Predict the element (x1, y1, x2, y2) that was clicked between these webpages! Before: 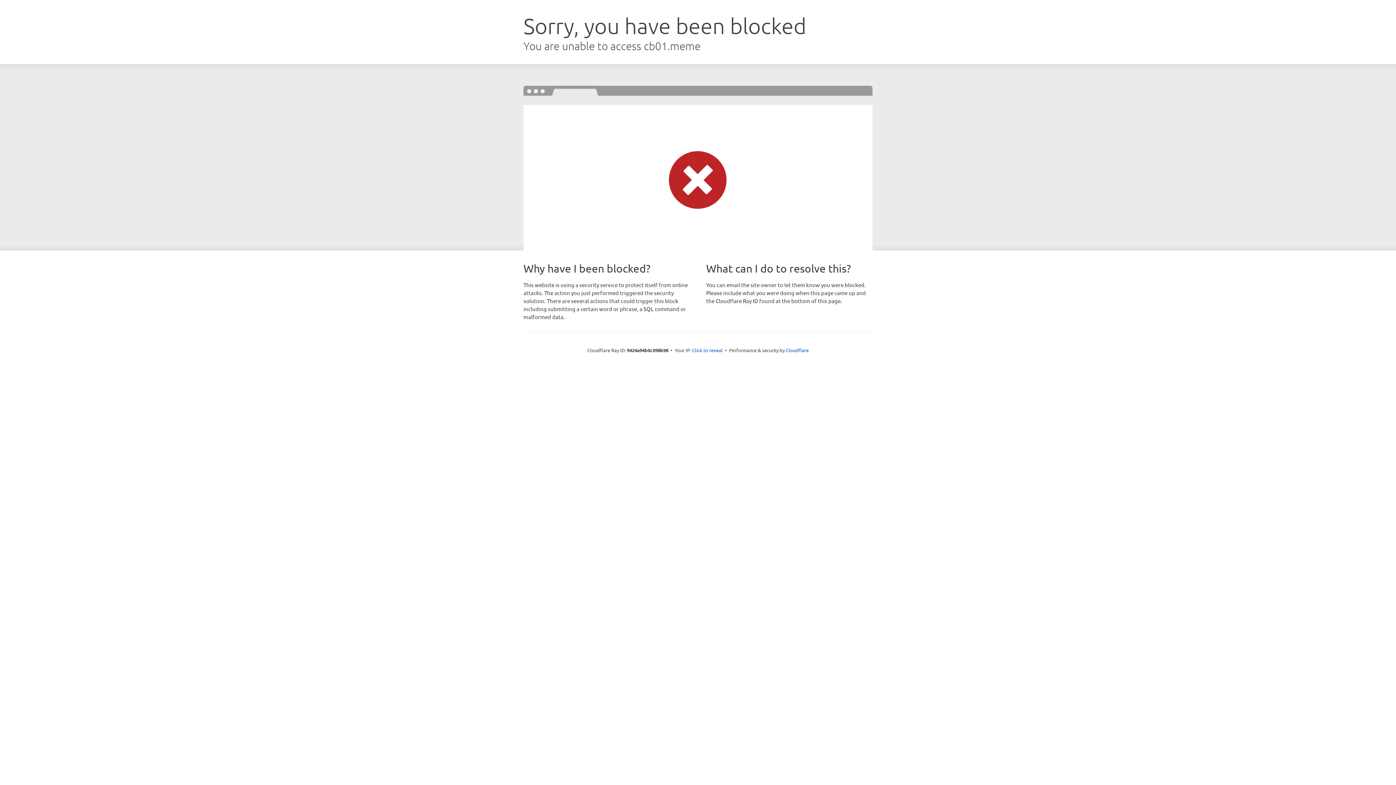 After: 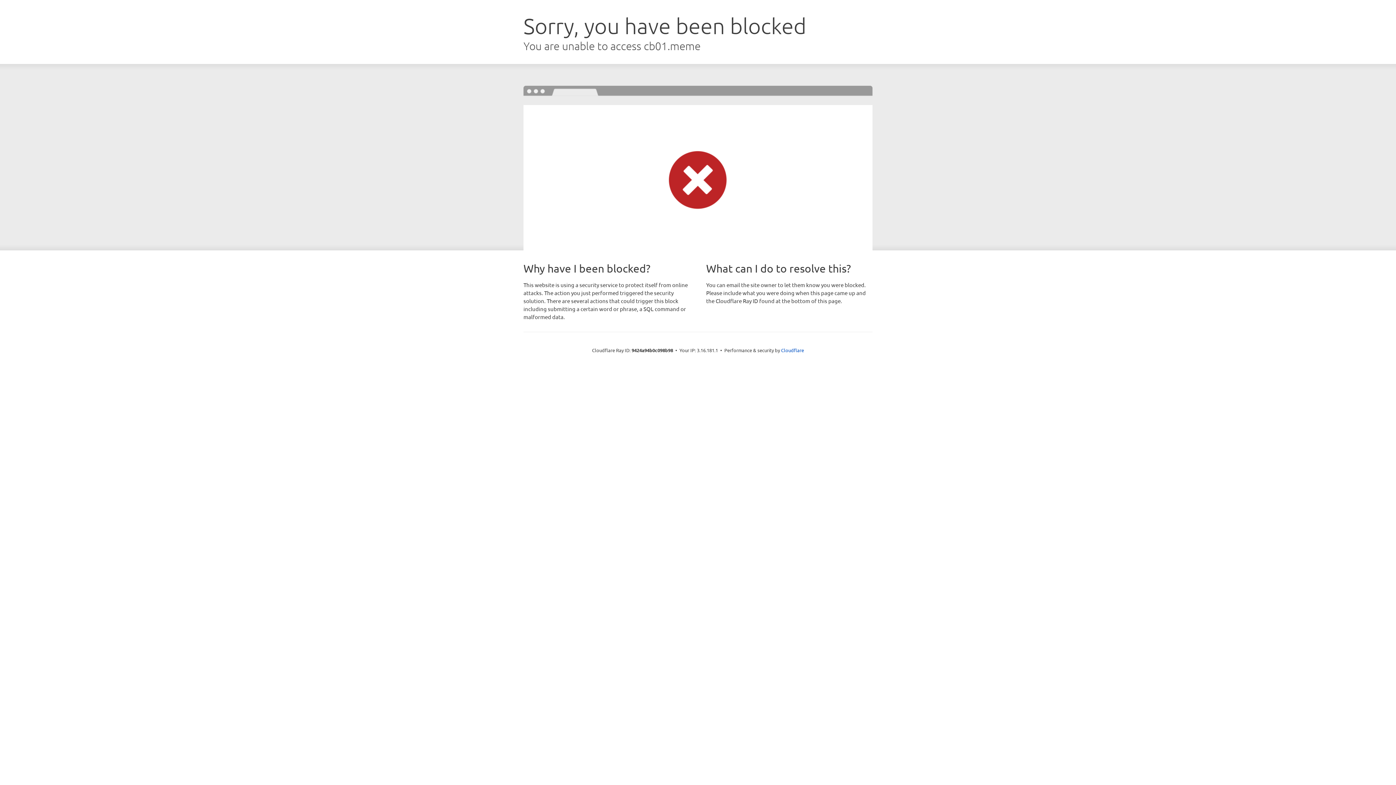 Action: label: Click to reveal bbox: (692, 346, 722, 353)